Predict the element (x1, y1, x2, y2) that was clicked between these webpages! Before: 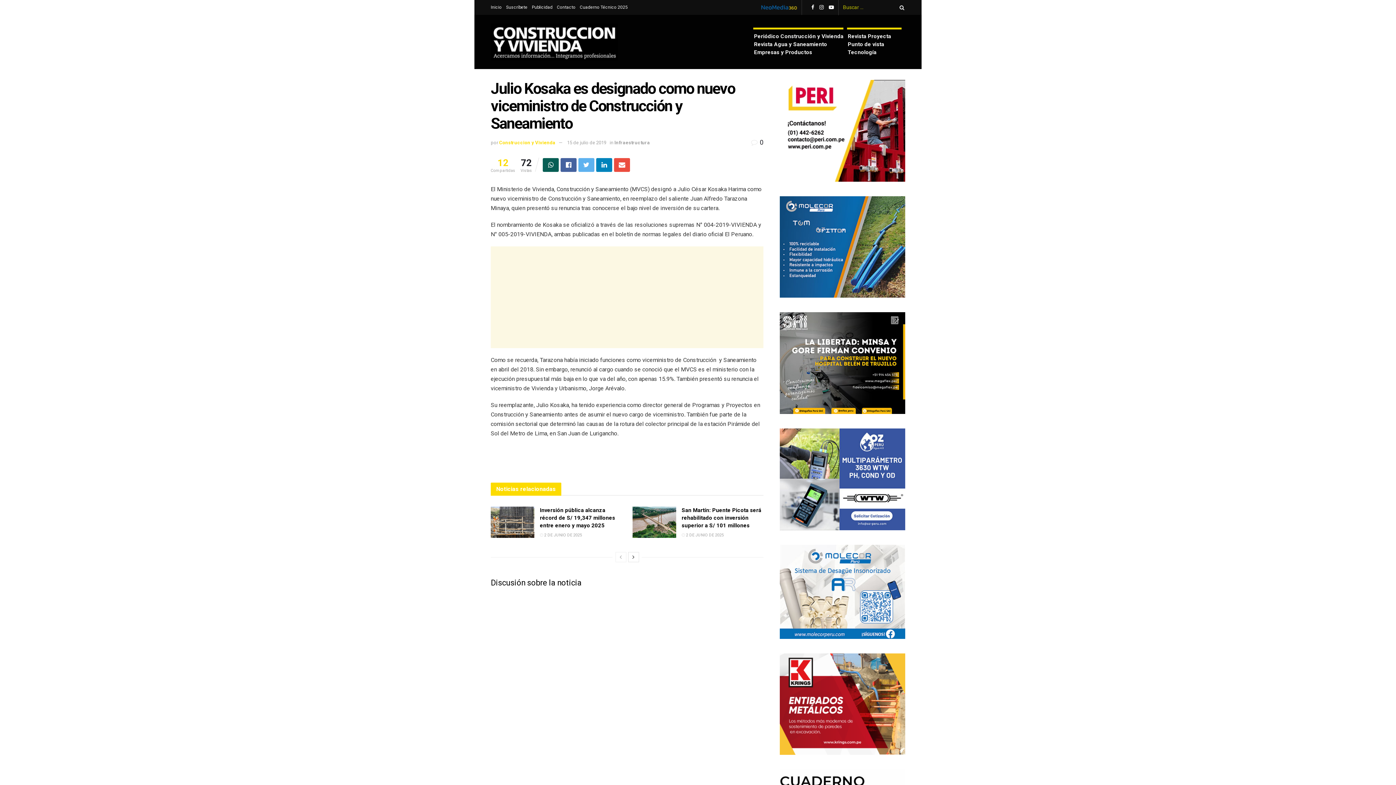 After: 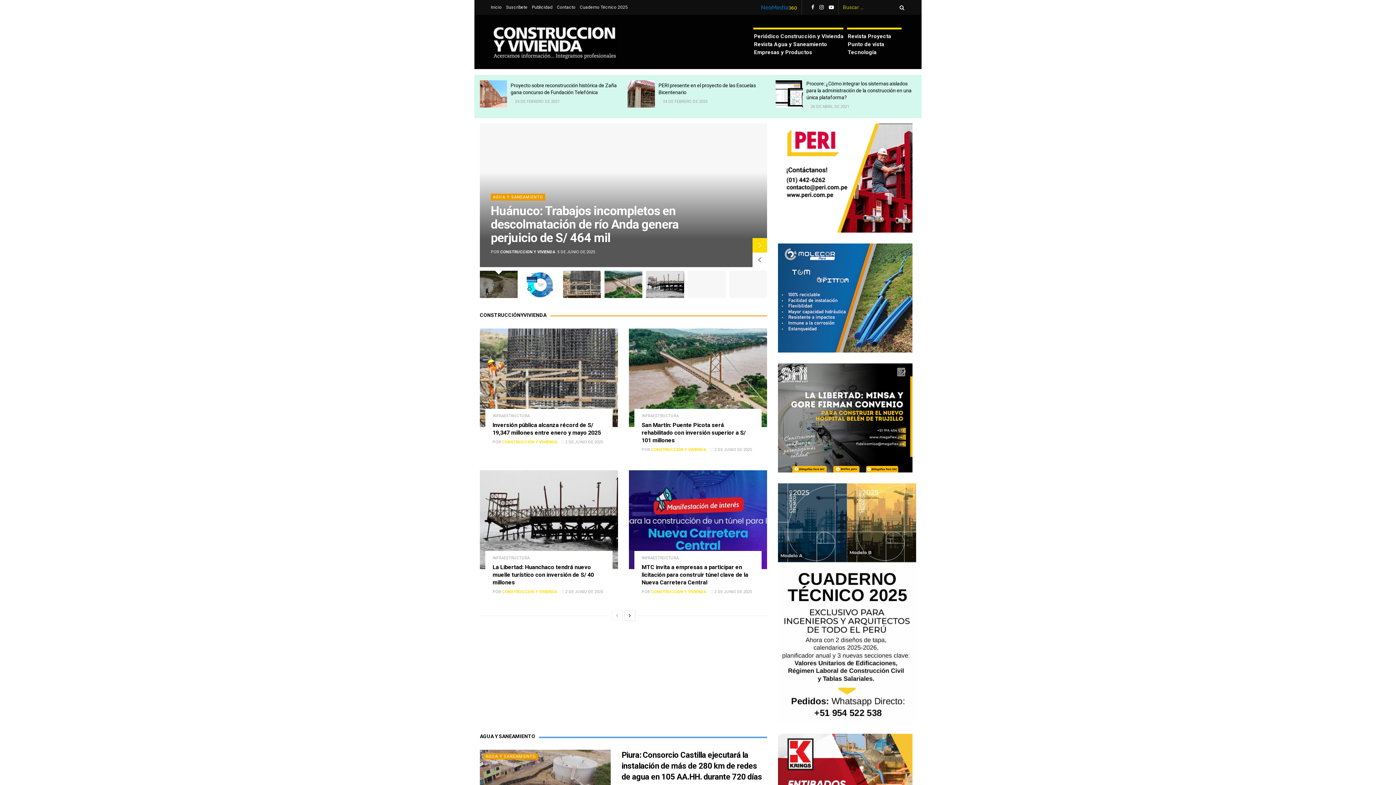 Action: bbox: (490, 38, 618, 44)